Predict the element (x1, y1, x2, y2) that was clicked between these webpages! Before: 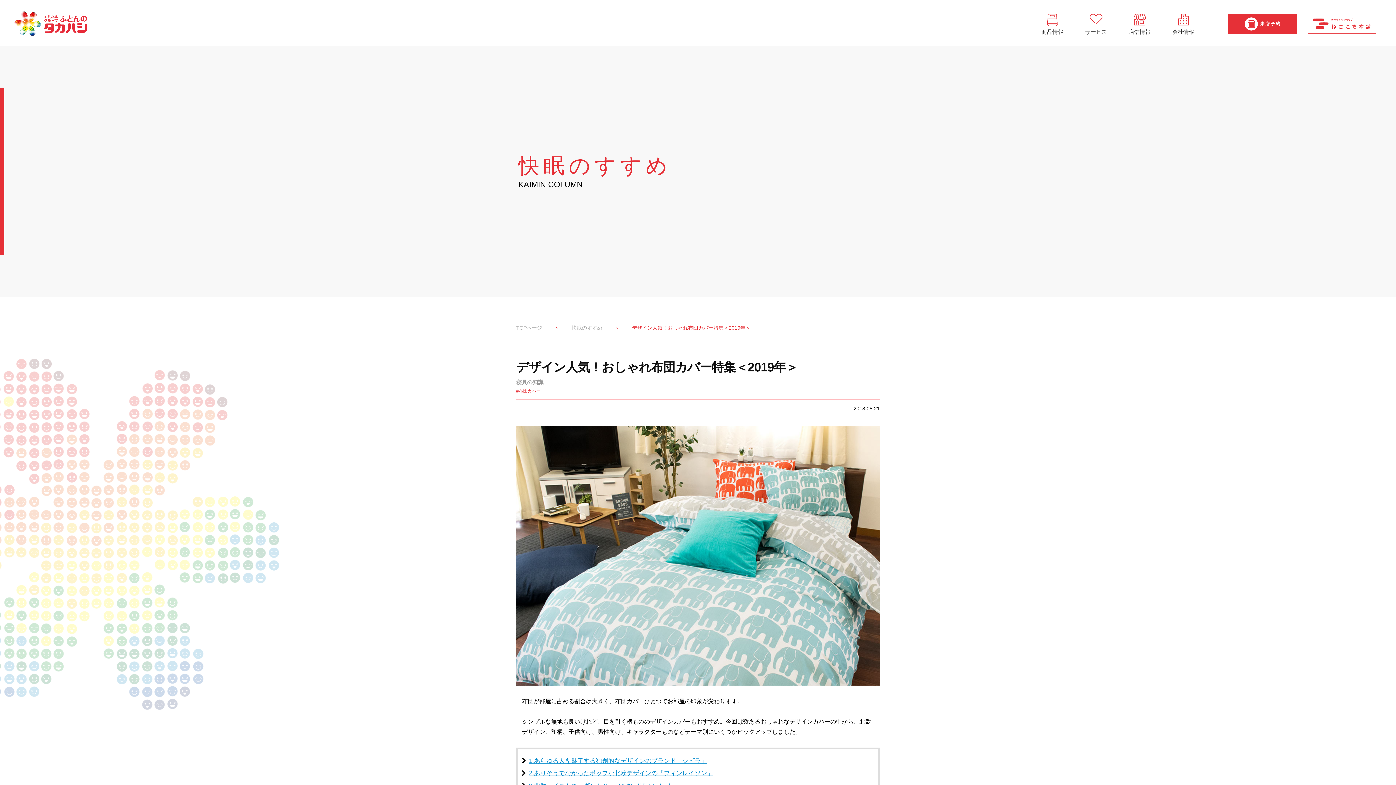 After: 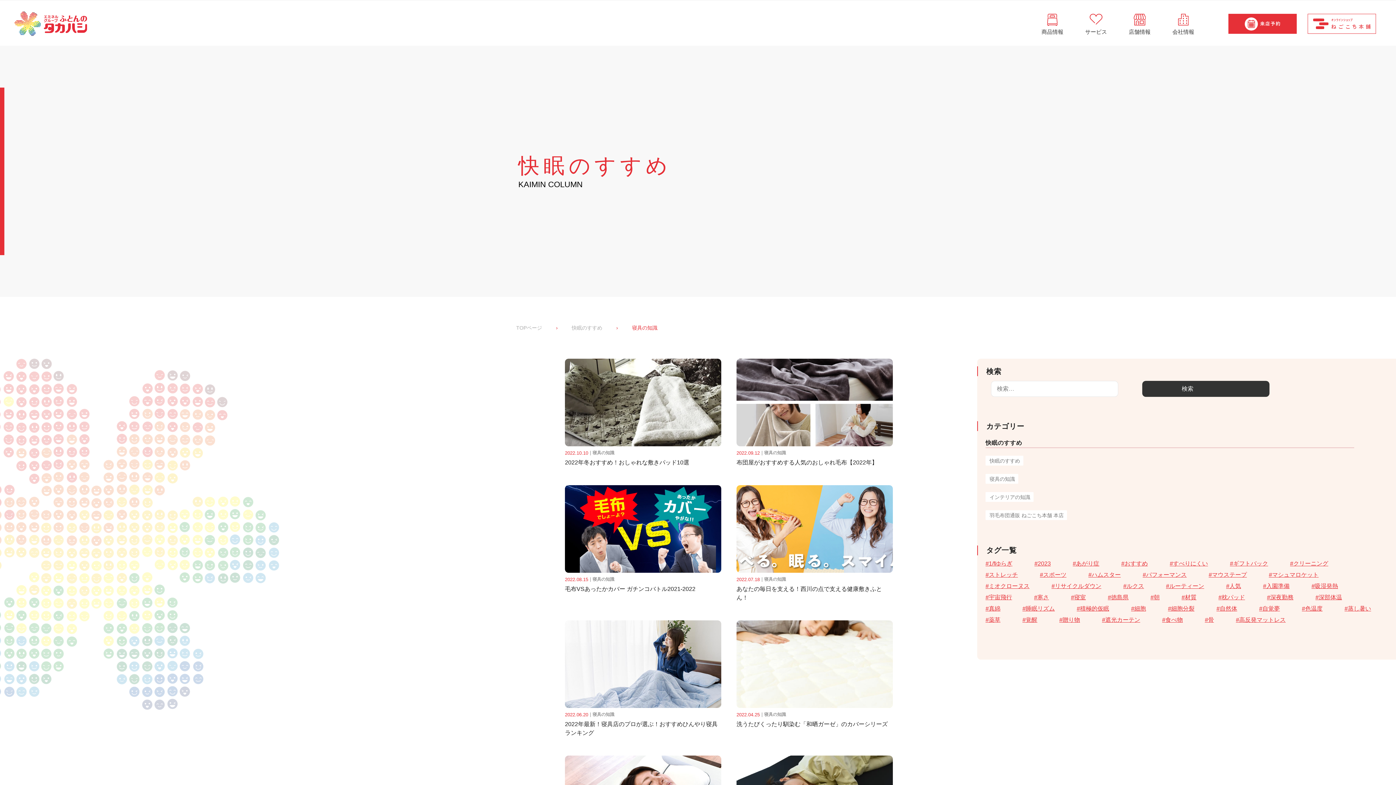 Action: label: 寝具の知識 bbox: (516, 379, 543, 385)